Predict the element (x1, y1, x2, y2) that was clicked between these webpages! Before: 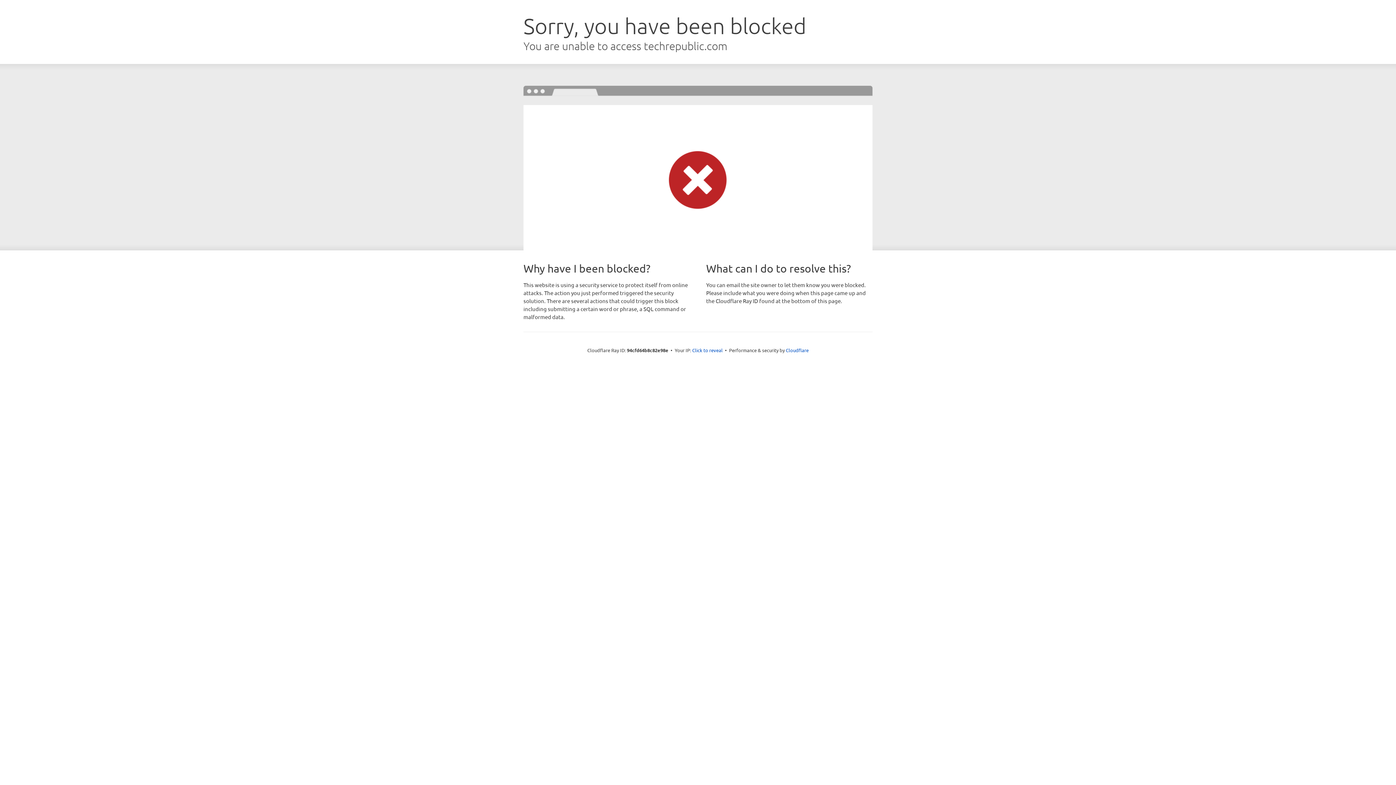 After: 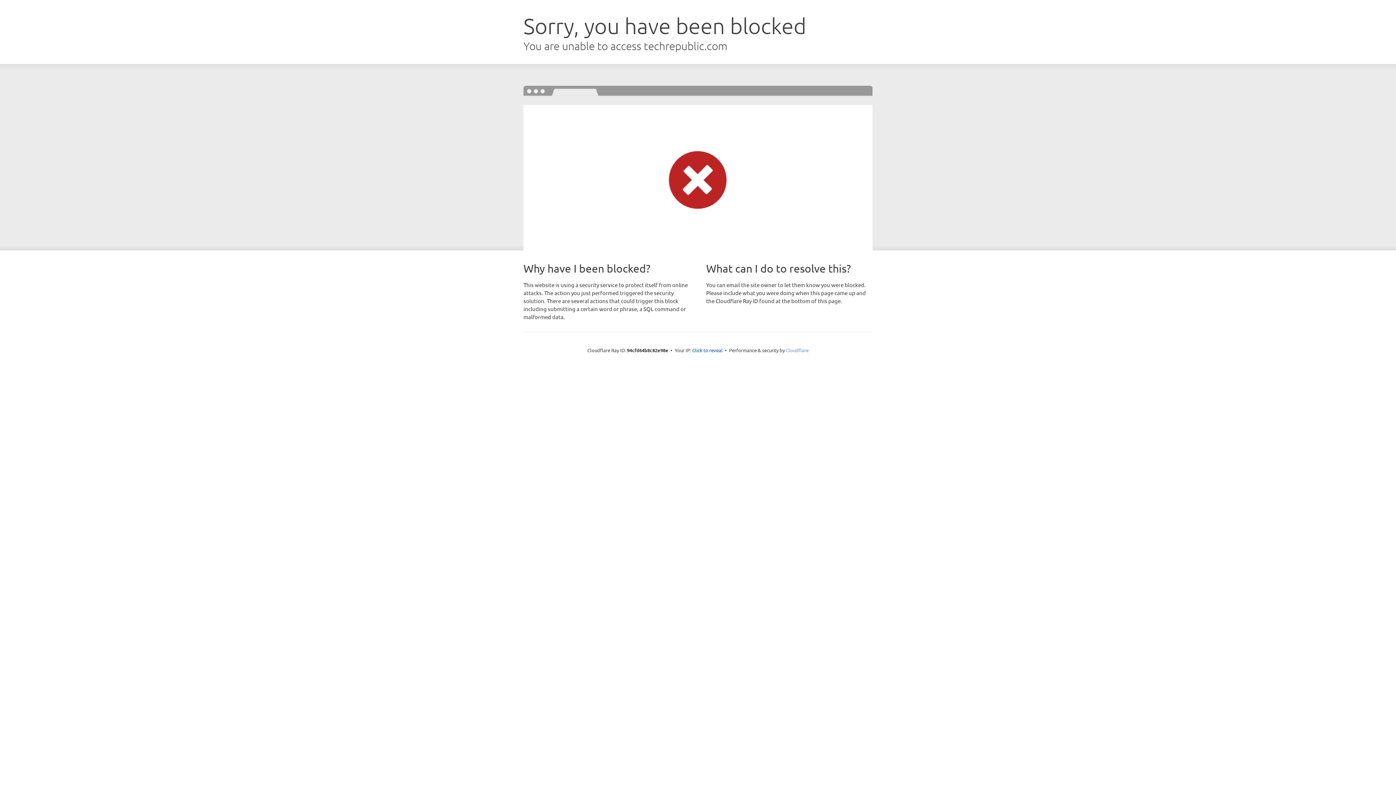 Action: bbox: (786, 347, 808, 353) label: Cloudflare